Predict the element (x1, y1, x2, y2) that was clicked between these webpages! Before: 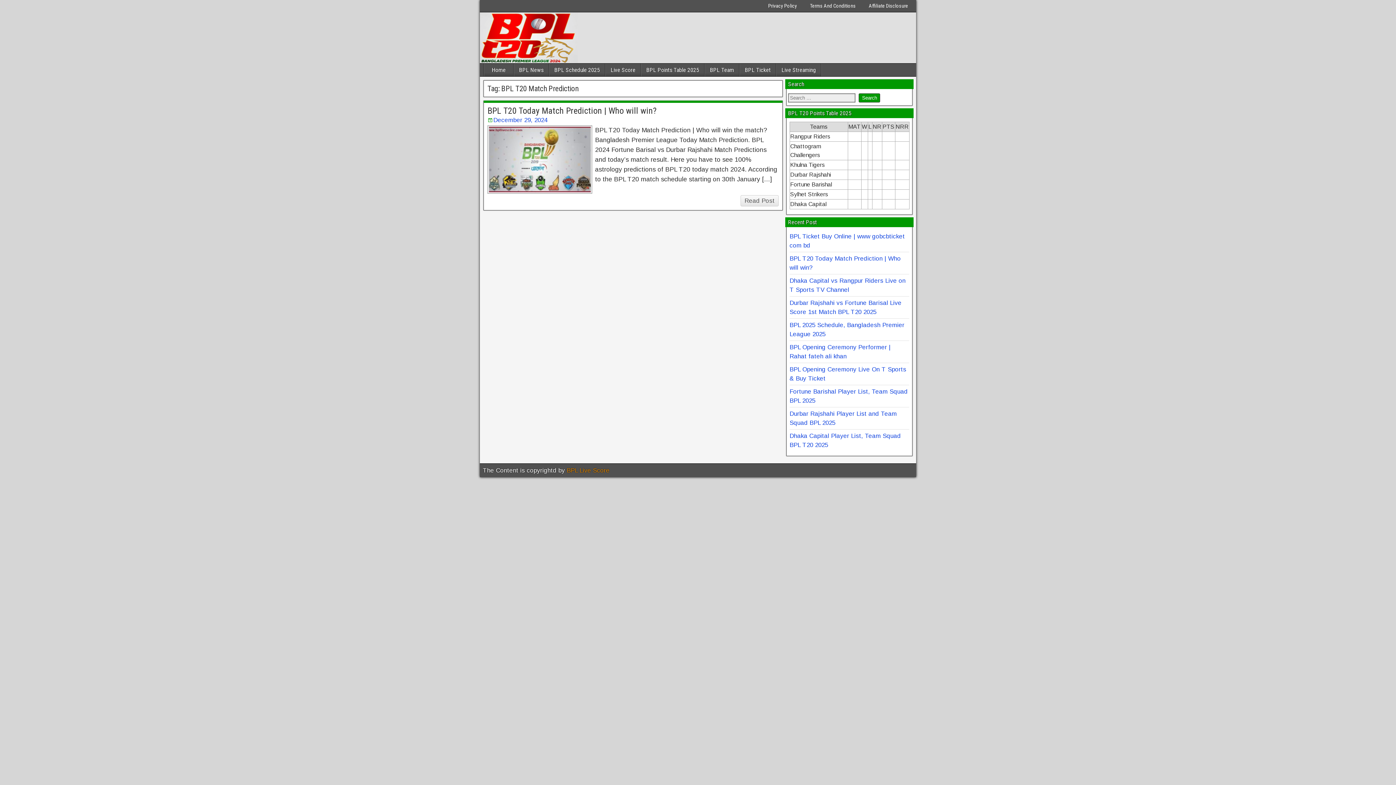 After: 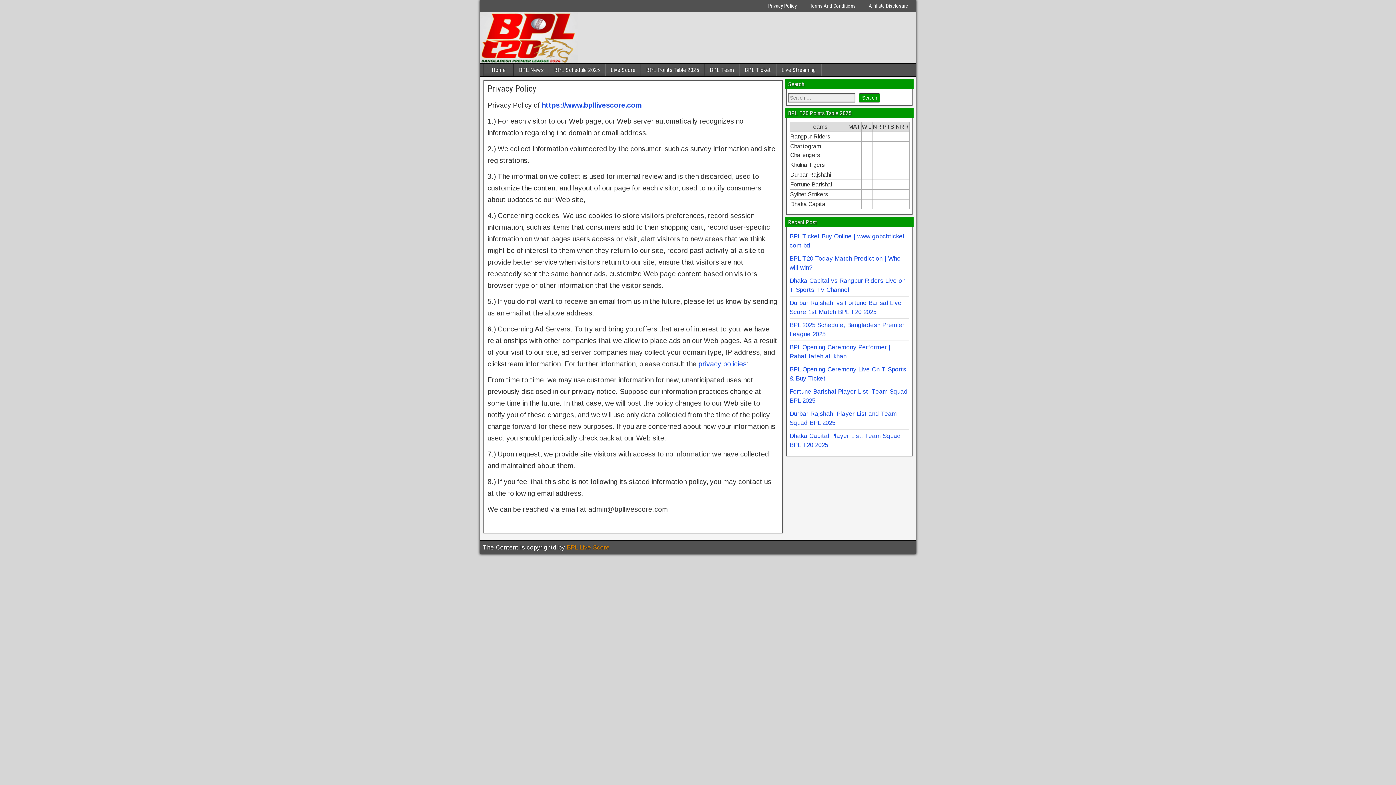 Action: bbox: (761, 2, 803, 9) label: Privacy Policy